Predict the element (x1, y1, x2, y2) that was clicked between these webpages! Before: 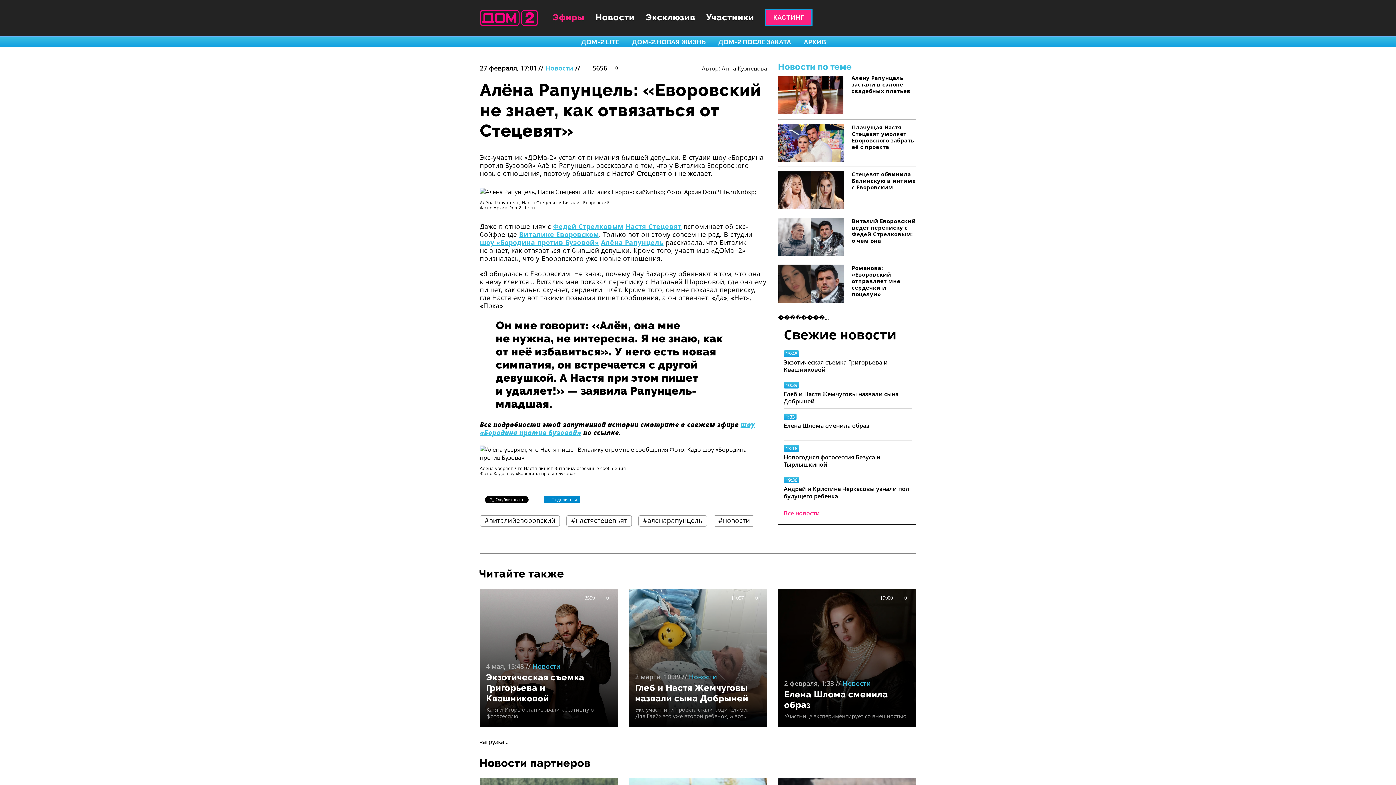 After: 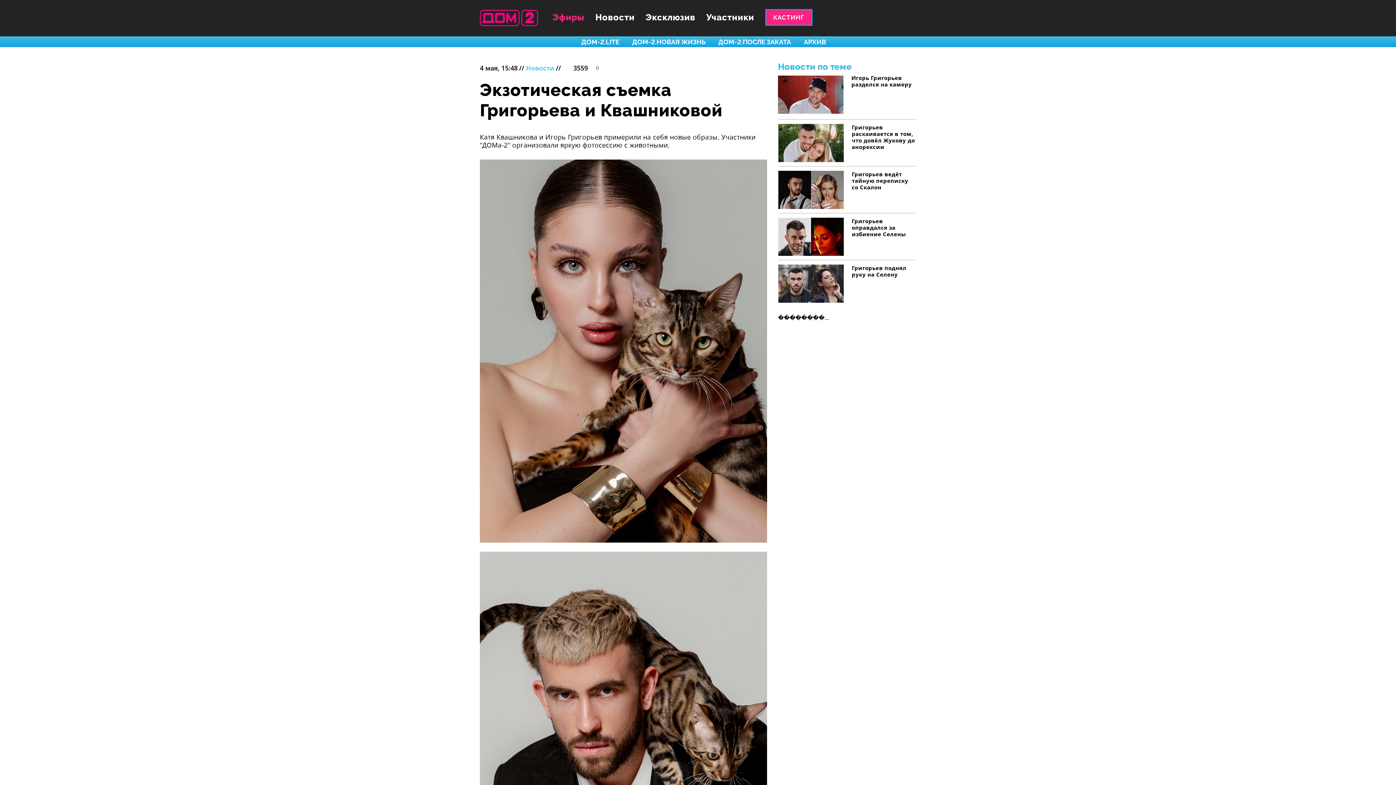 Action: label: Экзотическая съемка Григорьева и Квашниковой bbox: (784, 358, 912, 373)